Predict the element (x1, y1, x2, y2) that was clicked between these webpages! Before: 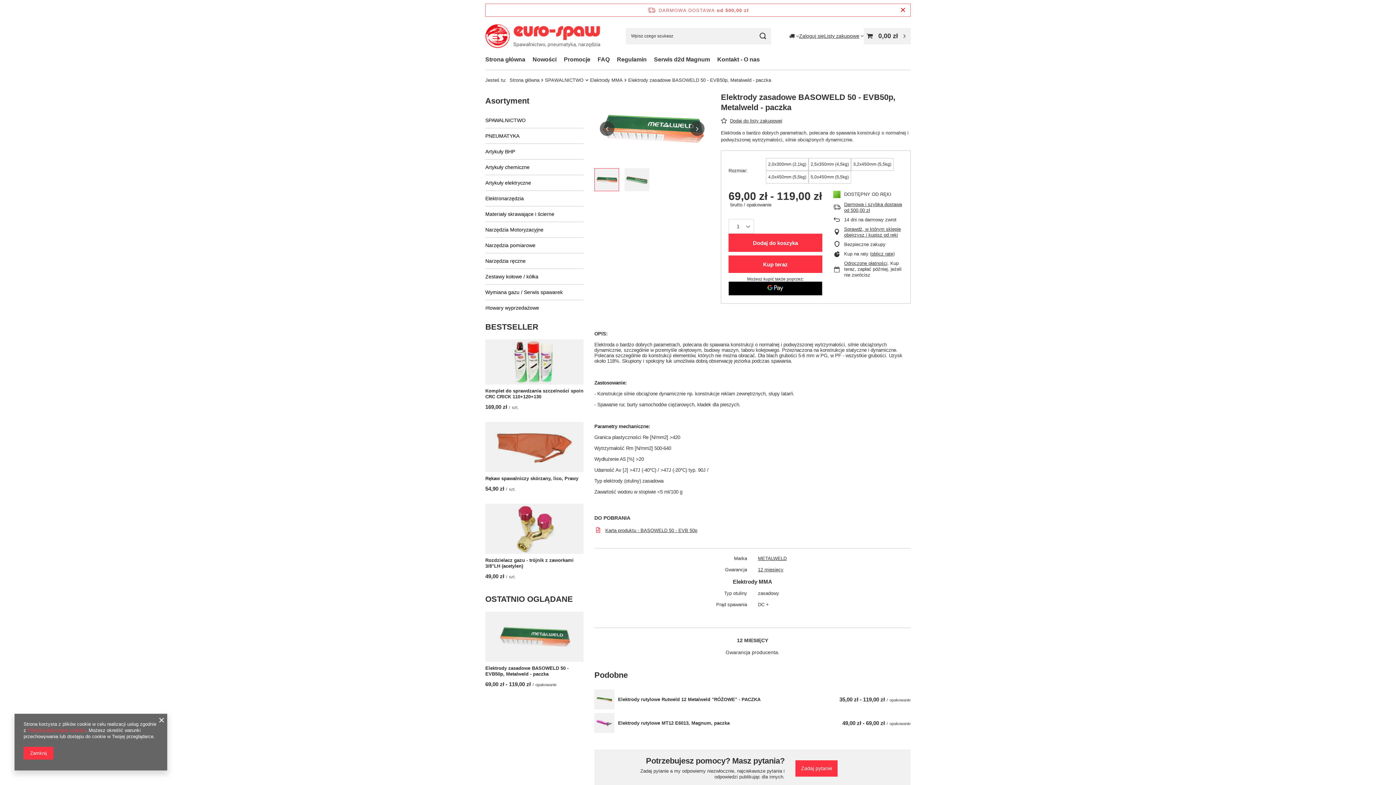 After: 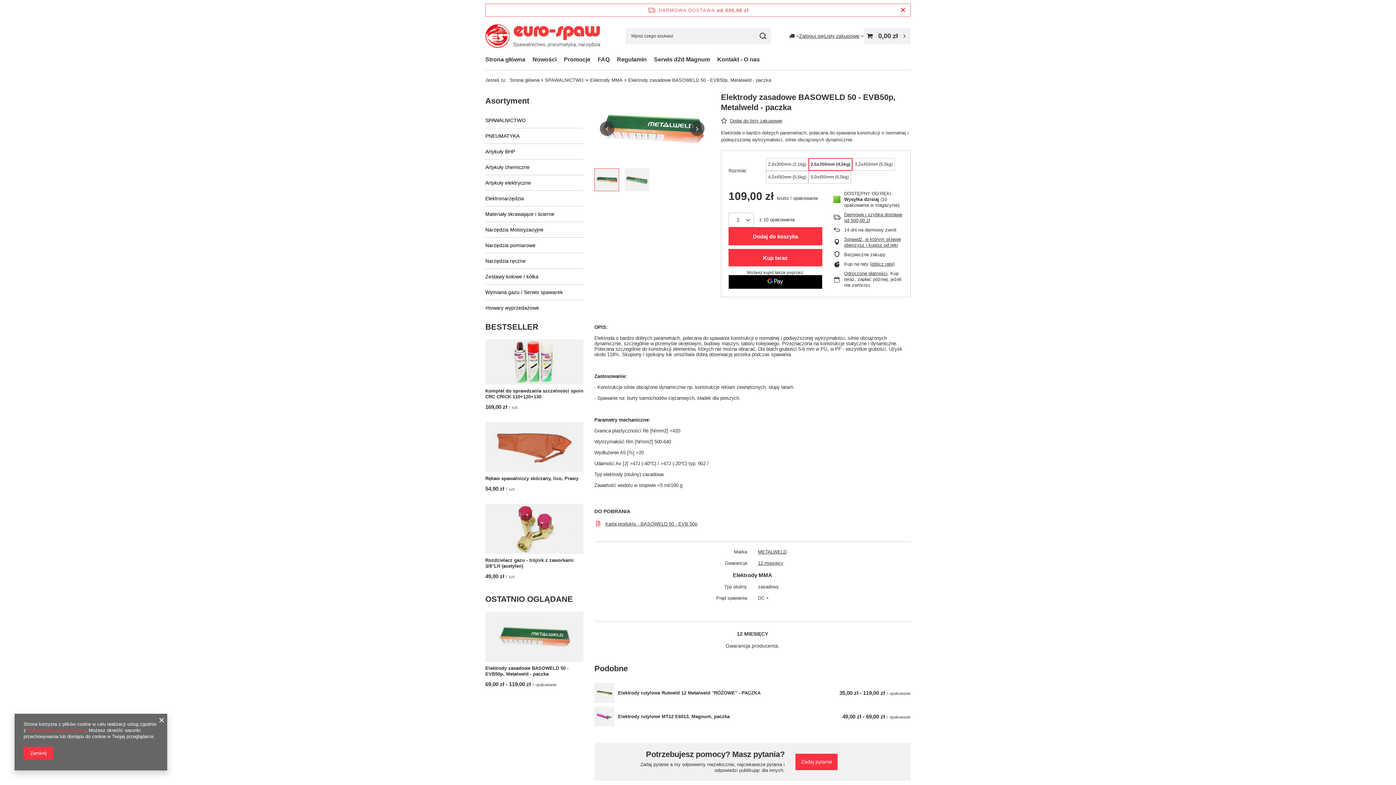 Action: label: 2,5x350mm (4,5kg) bbox: (808, 158, 851, 170)